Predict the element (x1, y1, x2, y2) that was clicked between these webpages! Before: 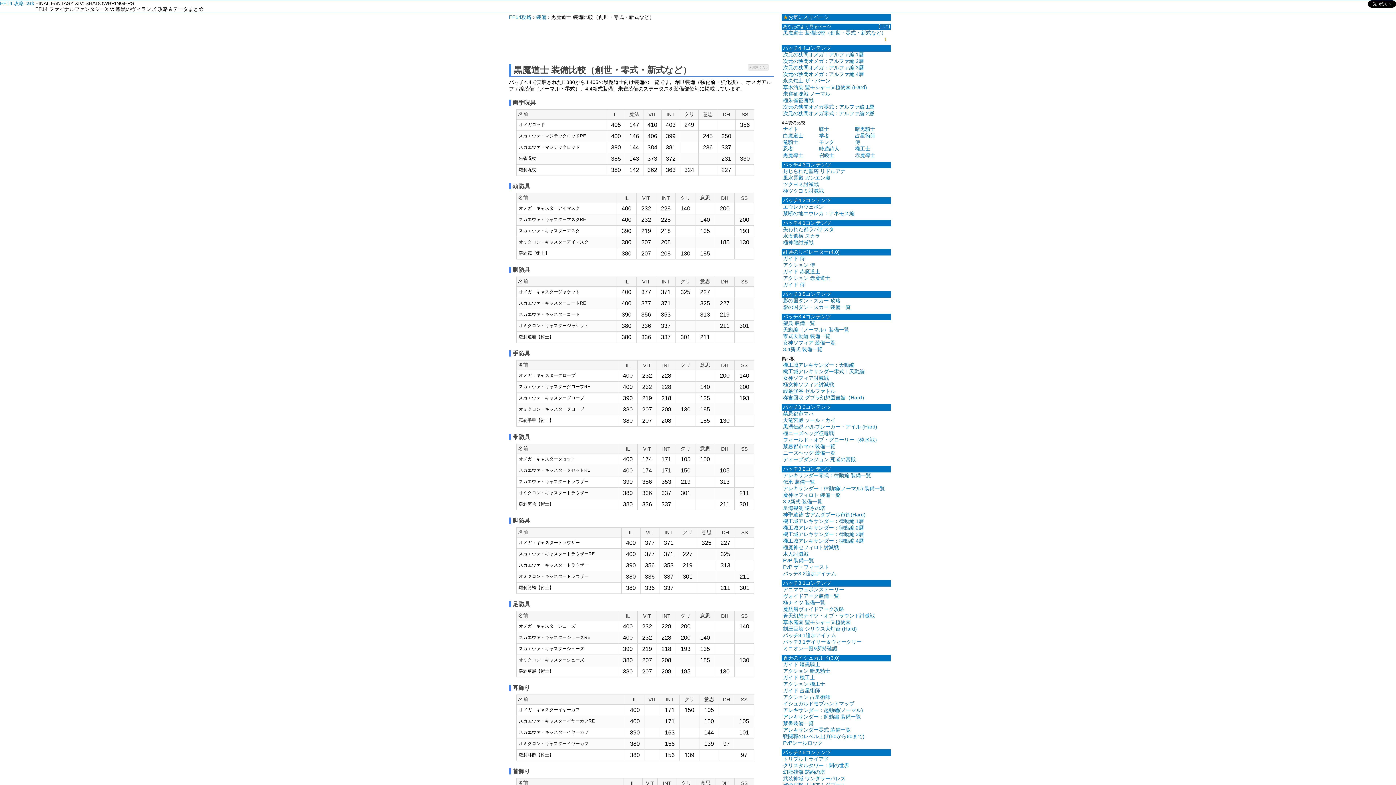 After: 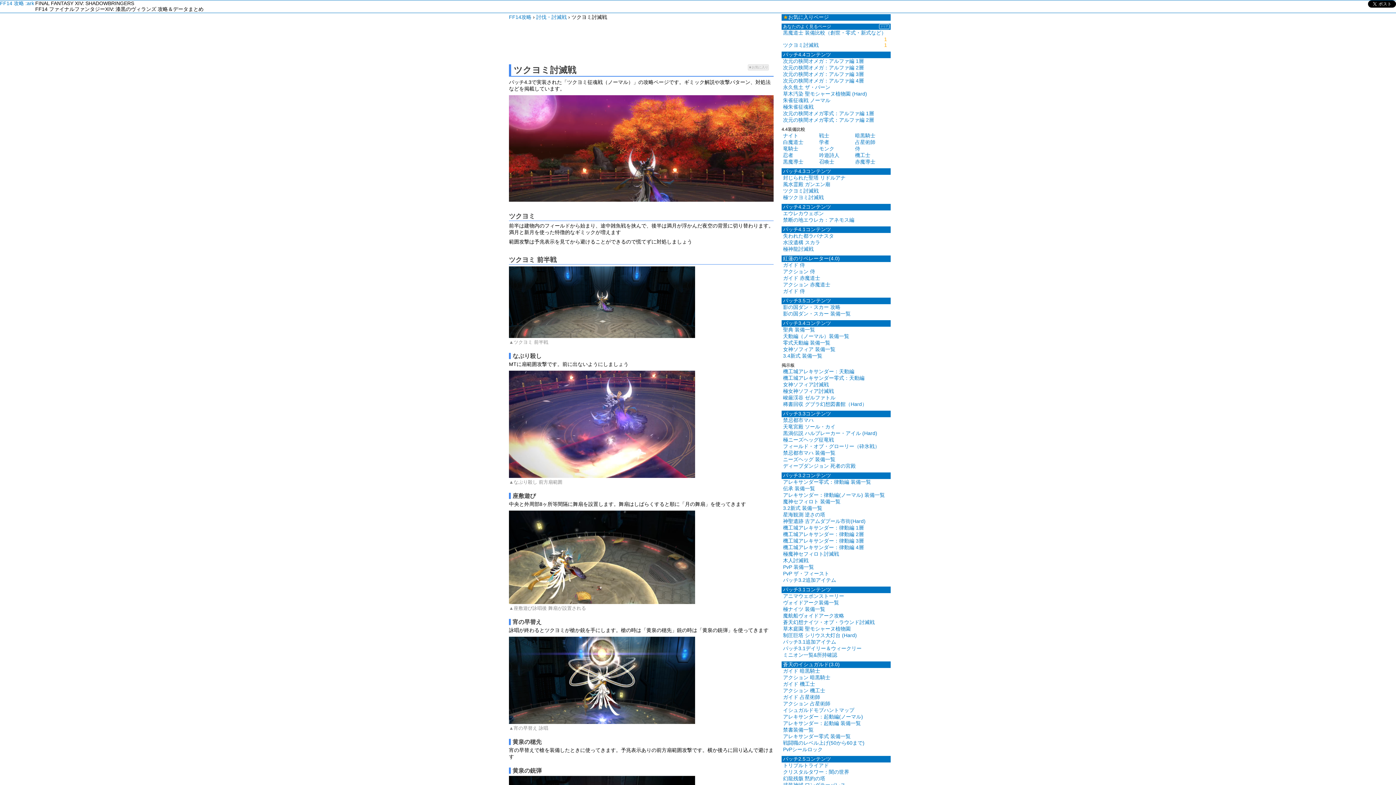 Action: label: ツクヨミ討滅戦 bbox: (781, 181, 890, 188)